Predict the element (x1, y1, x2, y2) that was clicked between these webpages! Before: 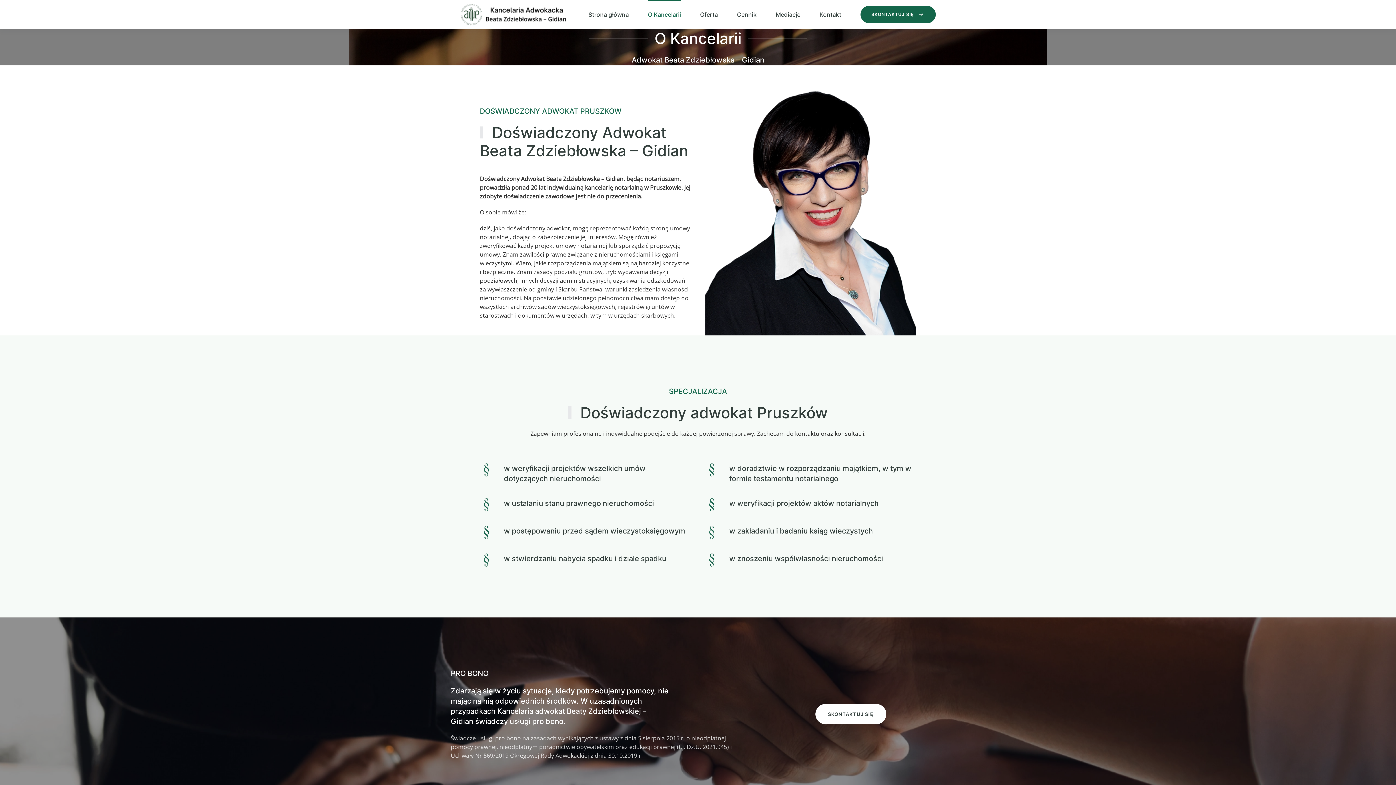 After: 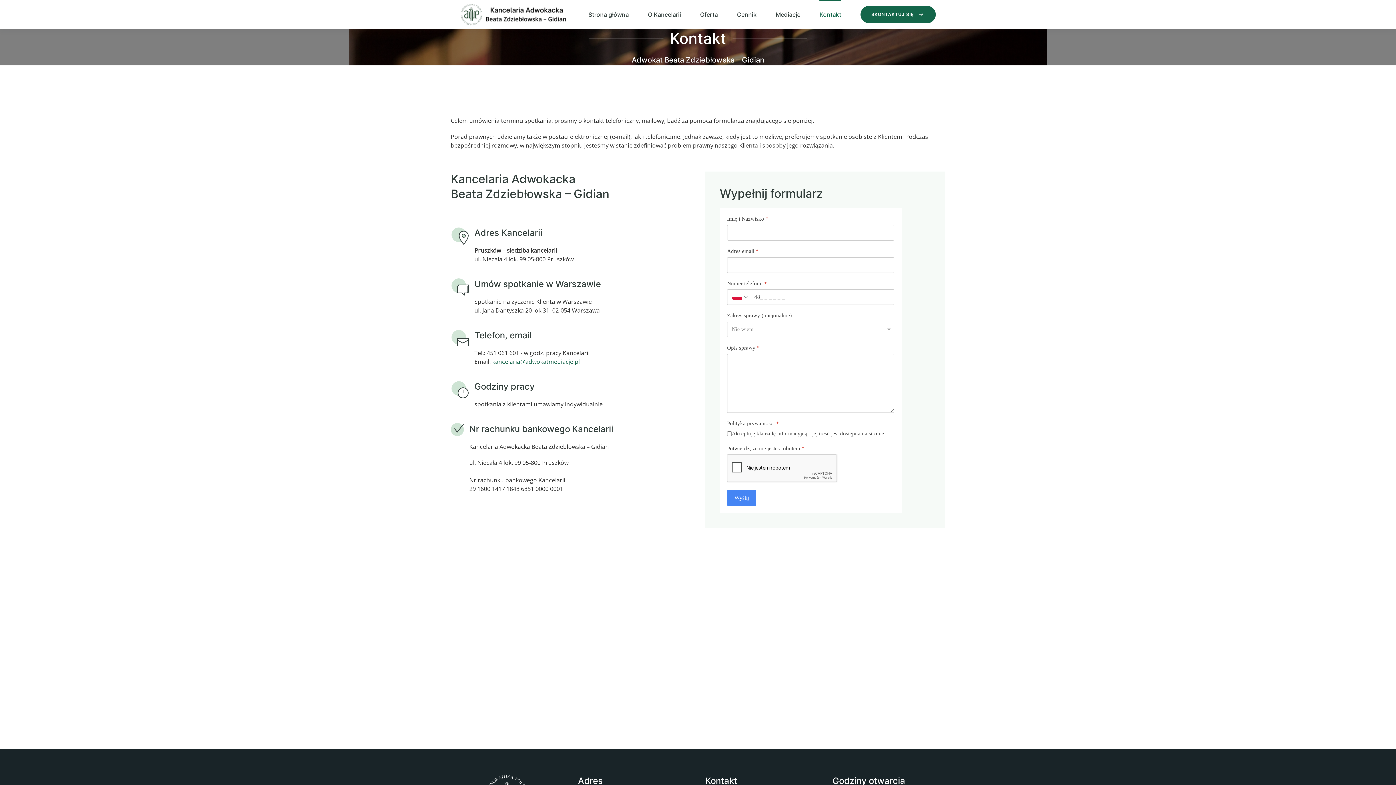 Action: label: SKONTAKTUJ SIĘ bbox: (860, 5, 935, 23)